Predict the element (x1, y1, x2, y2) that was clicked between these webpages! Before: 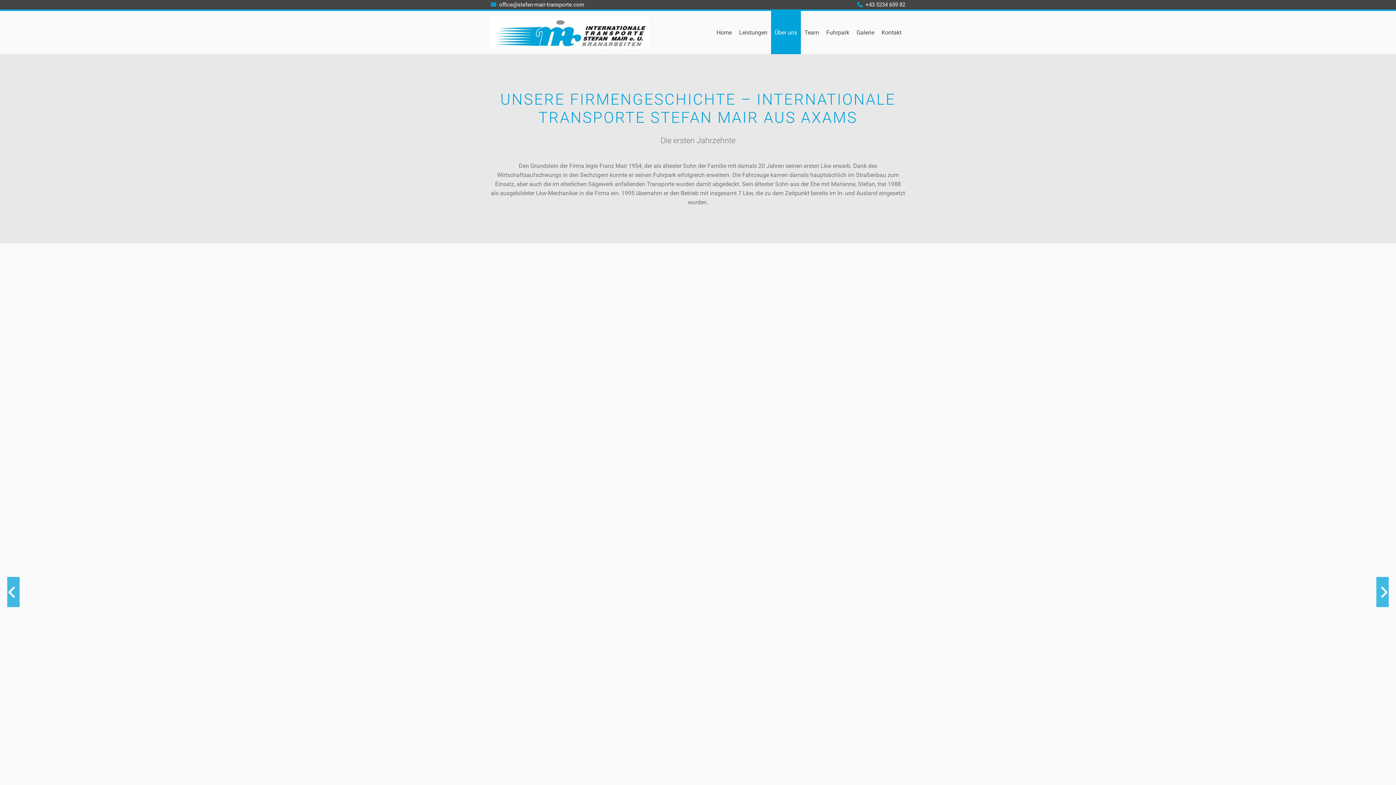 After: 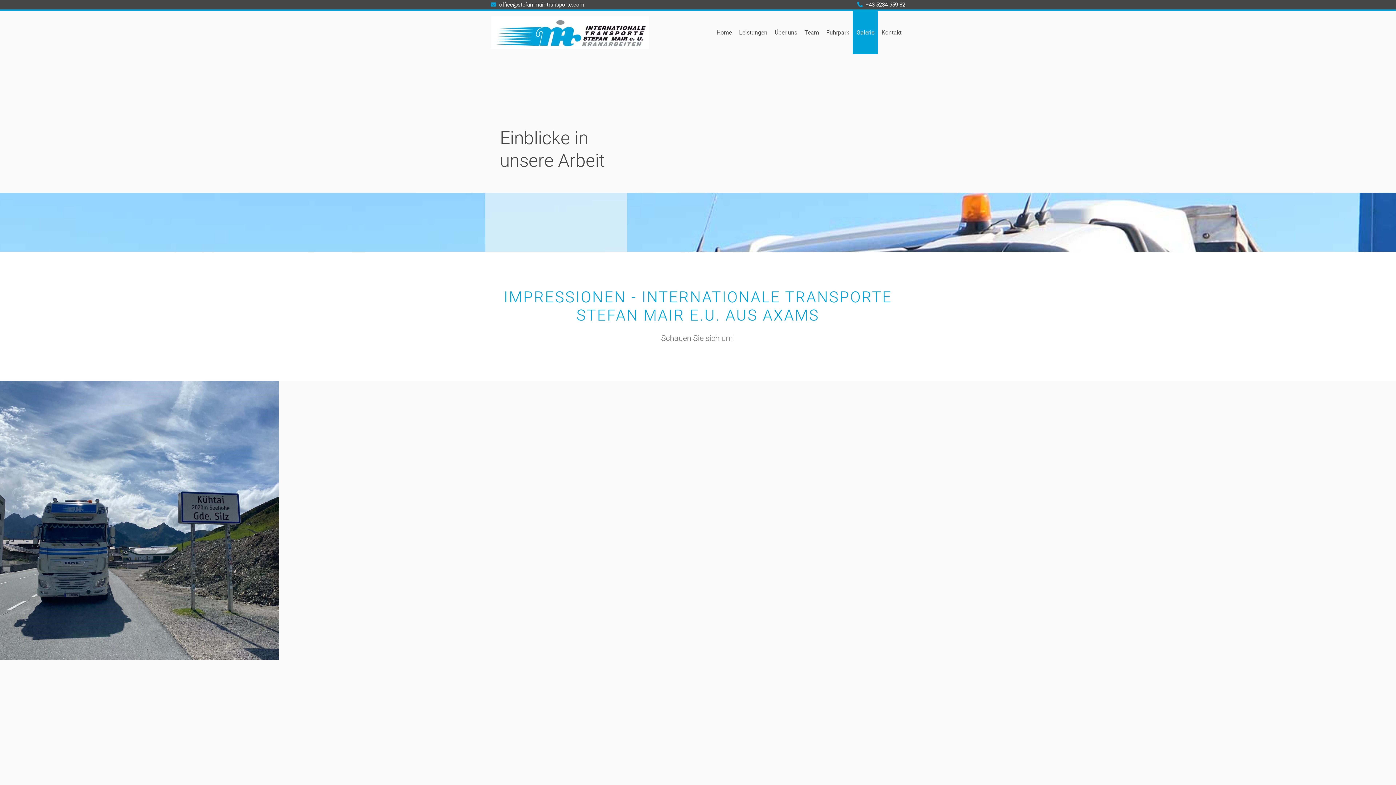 Action: label: Galerie bbox: (853, 10, 878, 54)